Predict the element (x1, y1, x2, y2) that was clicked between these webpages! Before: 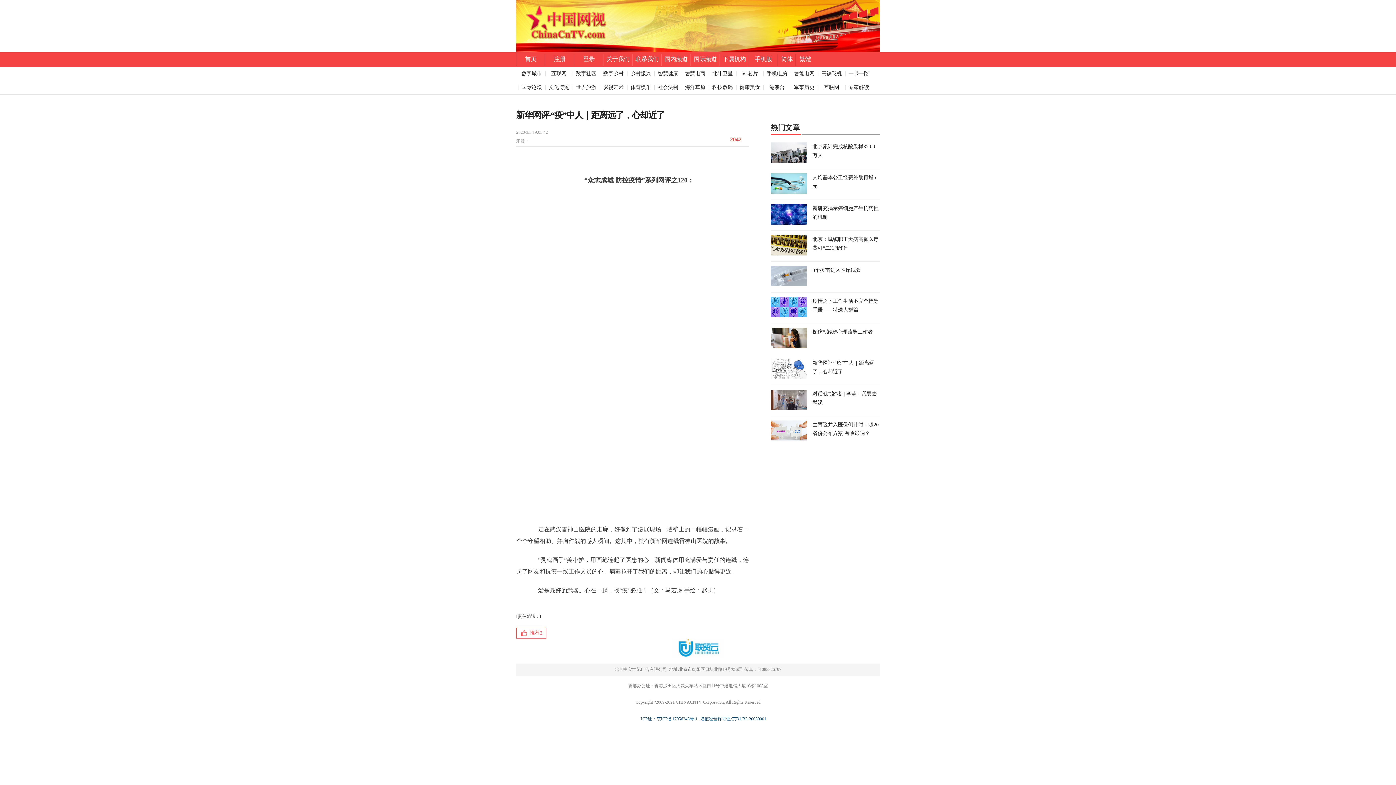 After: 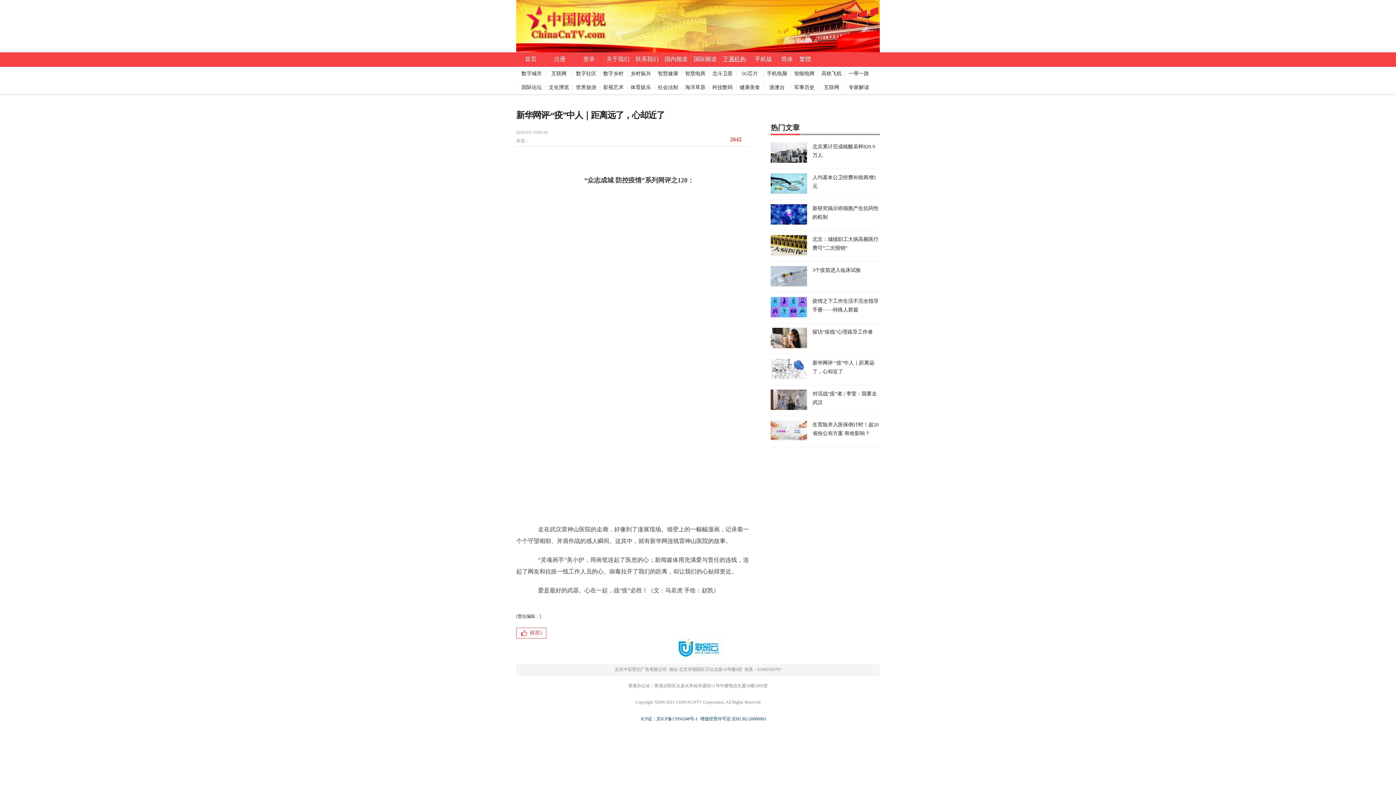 Action: bbox: (722, 56, 746, 62) label: 下属机构